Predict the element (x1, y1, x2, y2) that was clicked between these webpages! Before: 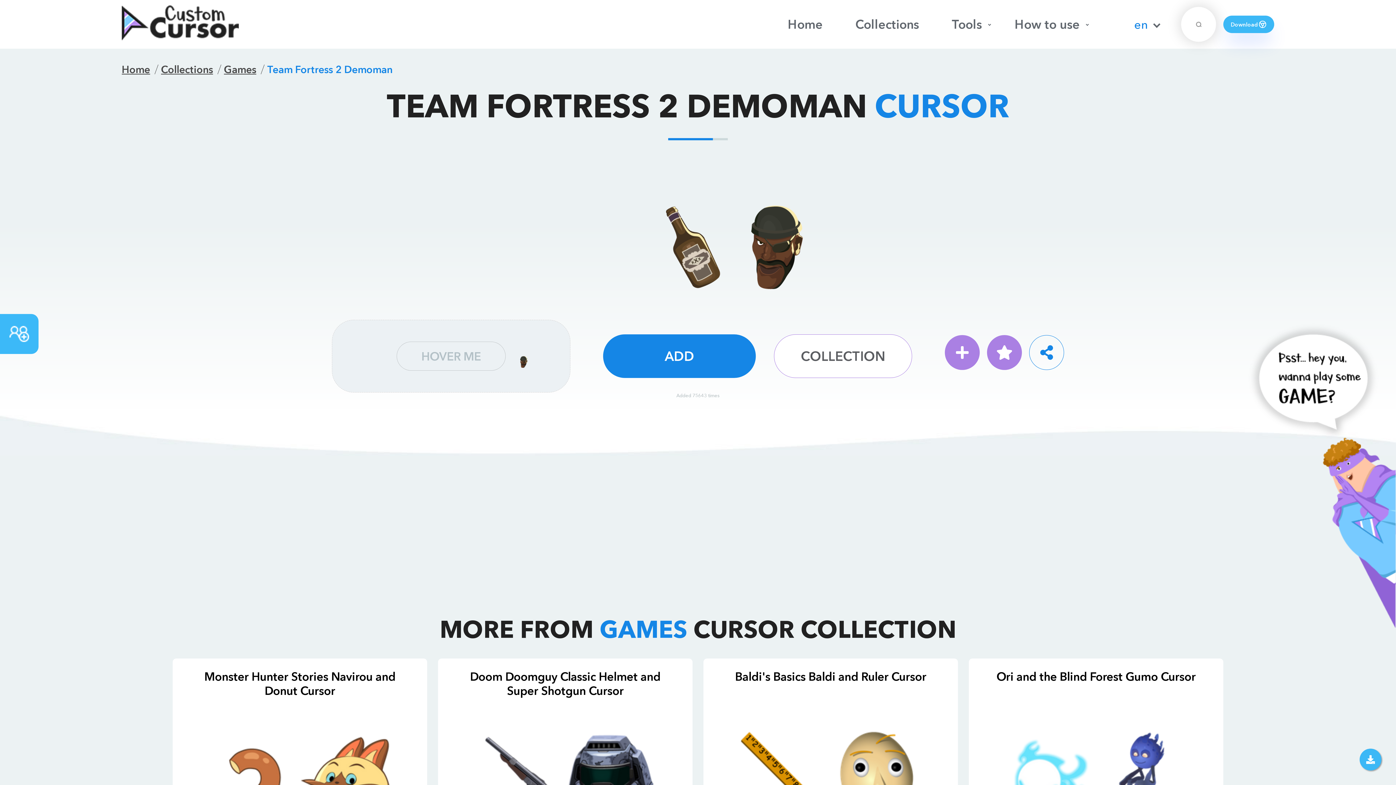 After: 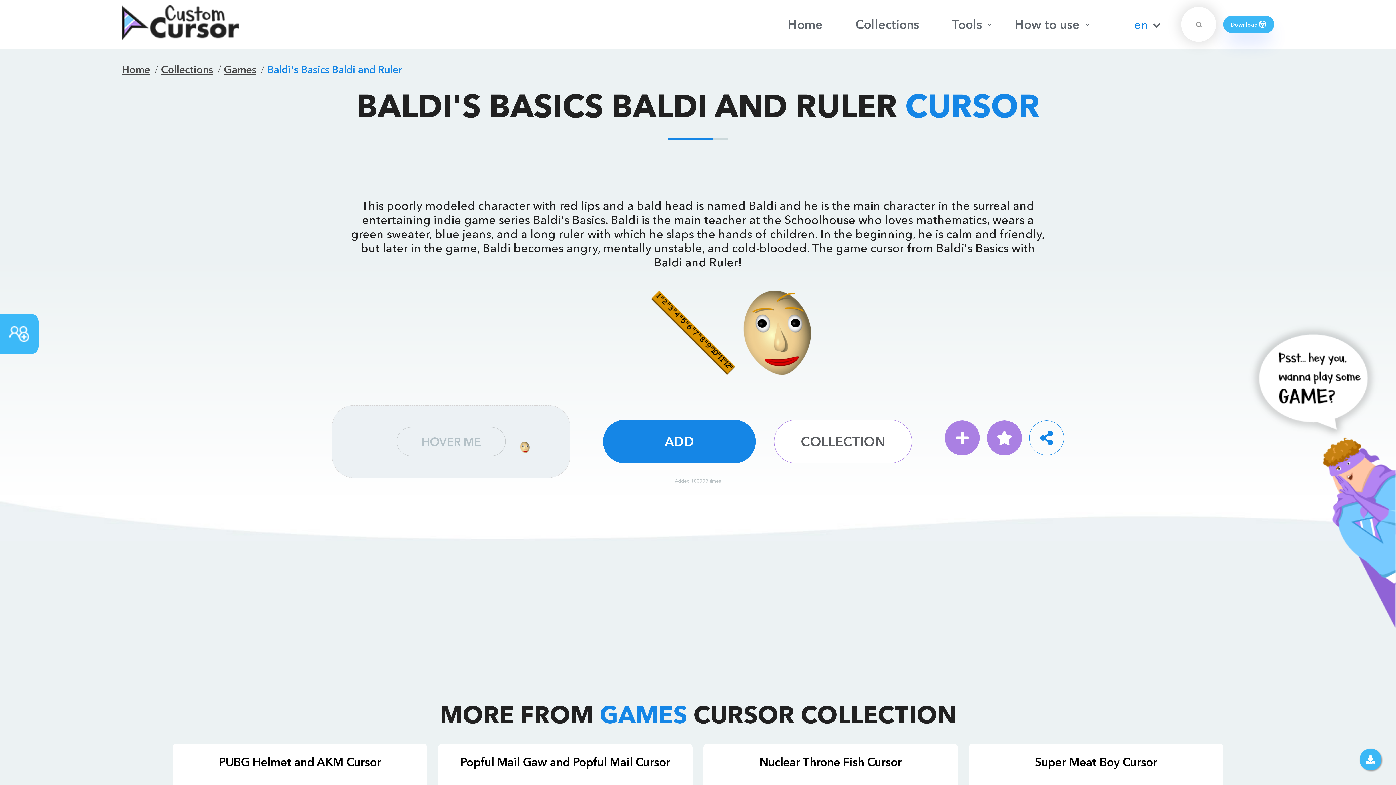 Action: bbox: (703, 725, 958, 830)